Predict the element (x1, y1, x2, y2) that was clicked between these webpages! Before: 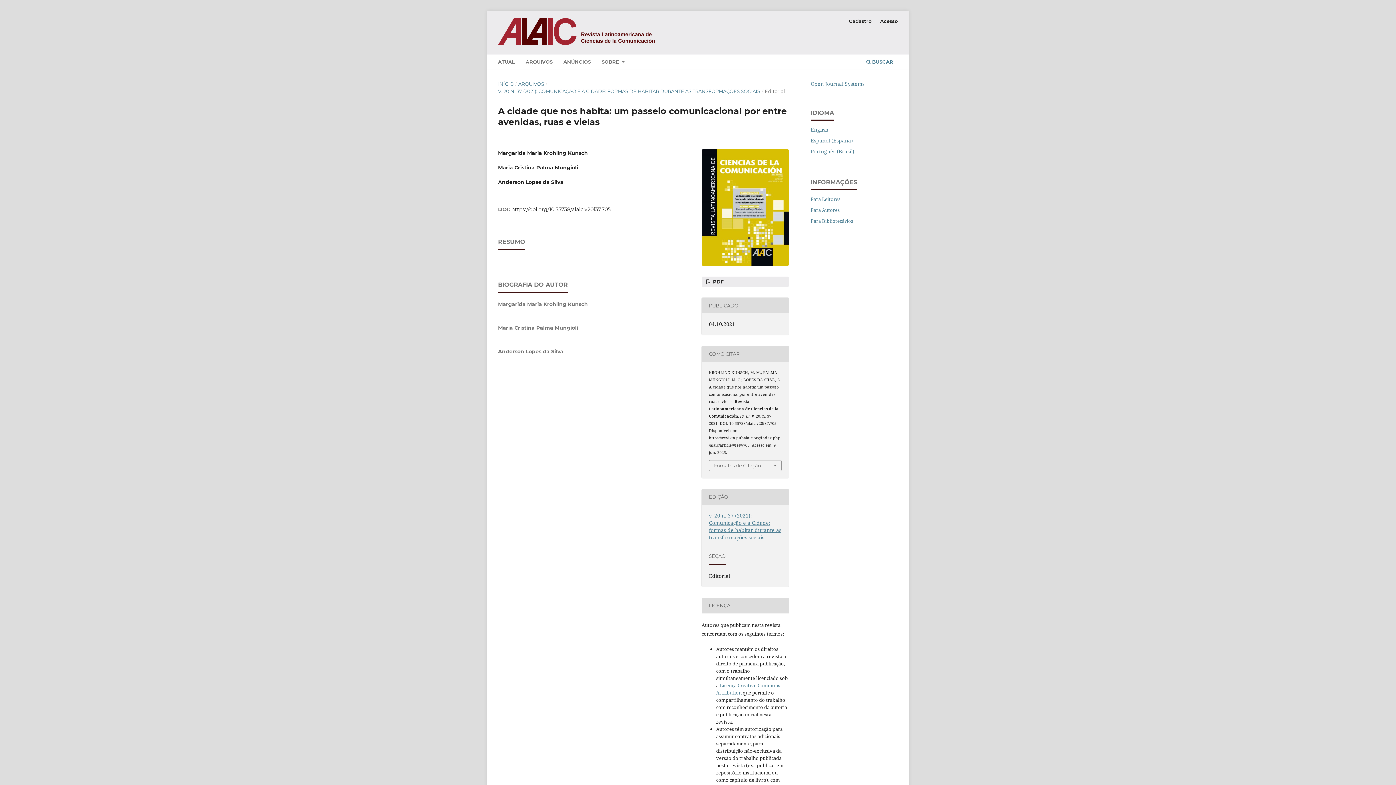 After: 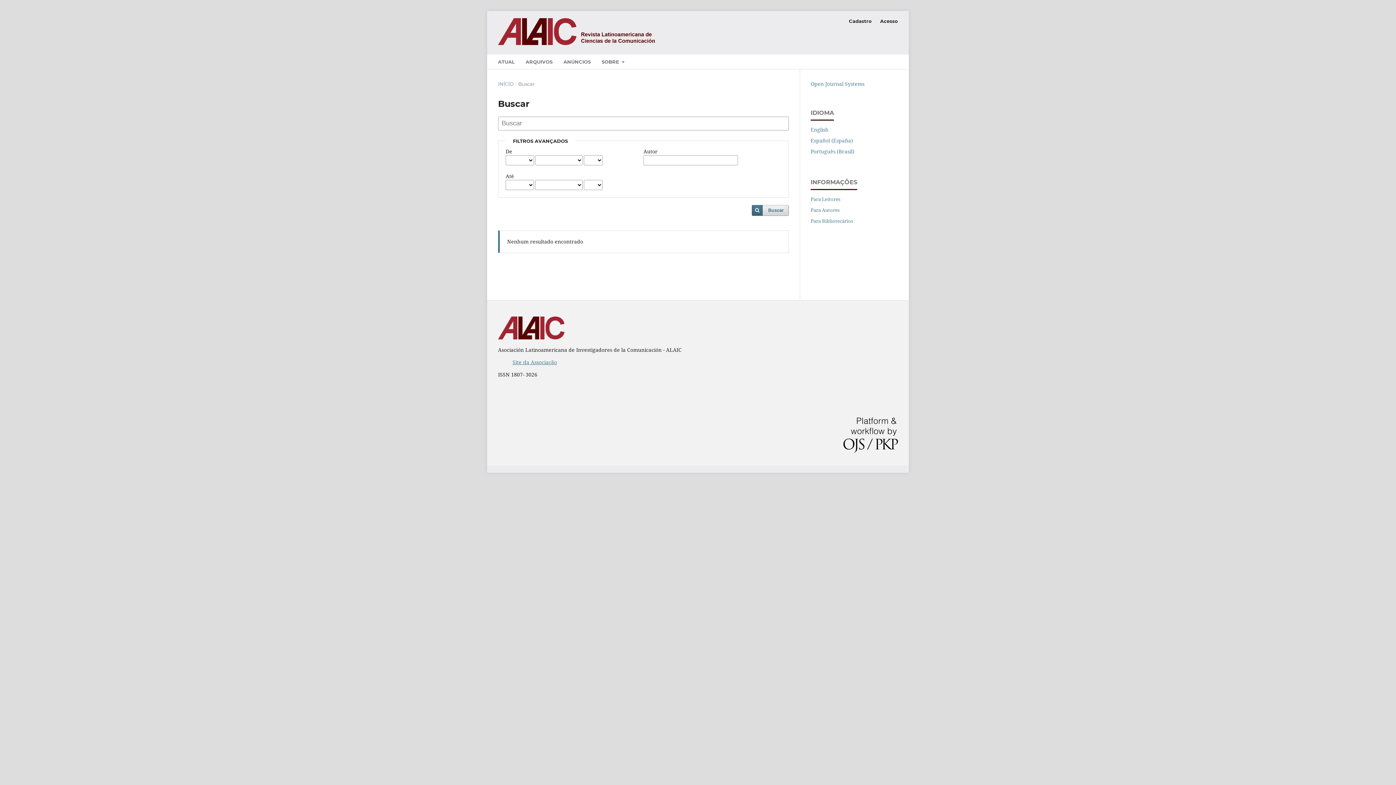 Action: label:  BUSCAR bbox: (864, 56, 895, 69)